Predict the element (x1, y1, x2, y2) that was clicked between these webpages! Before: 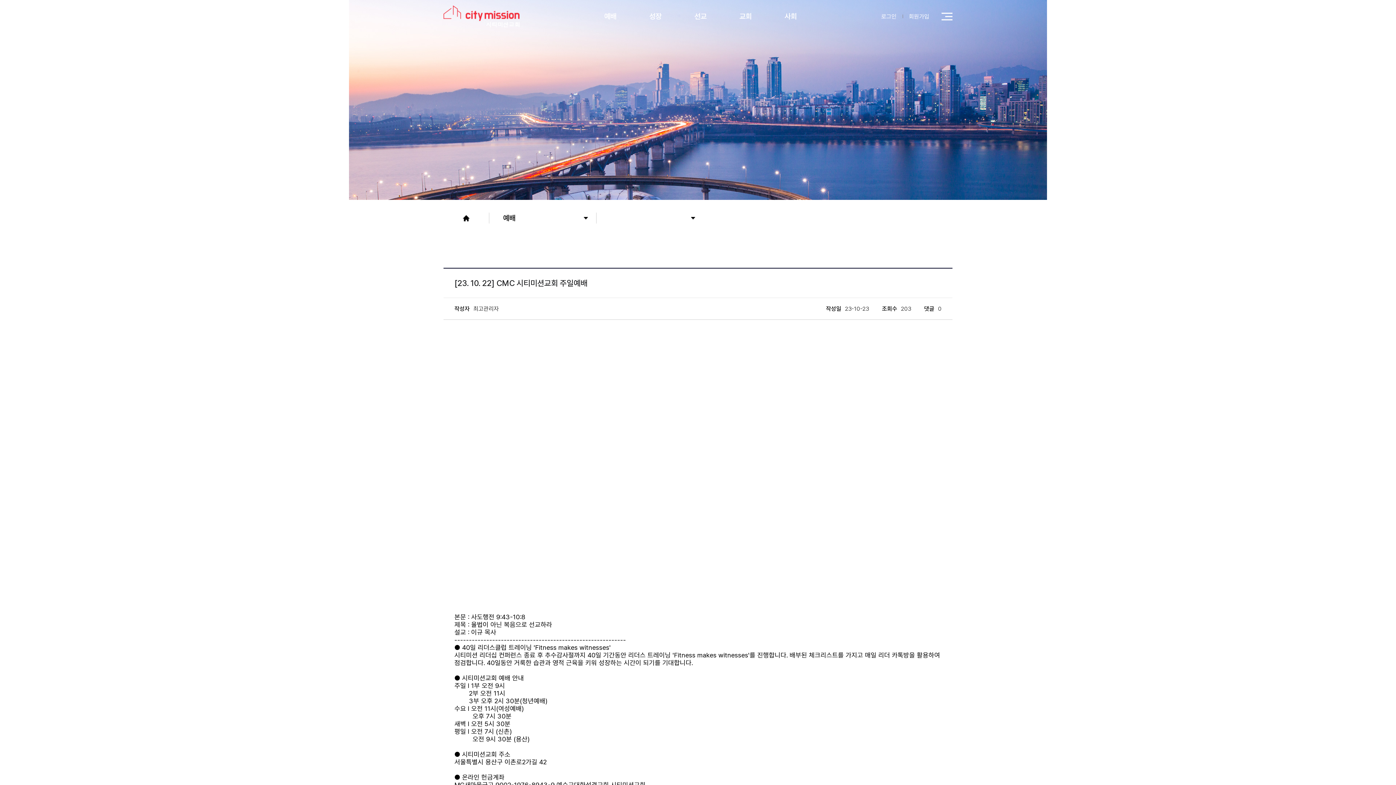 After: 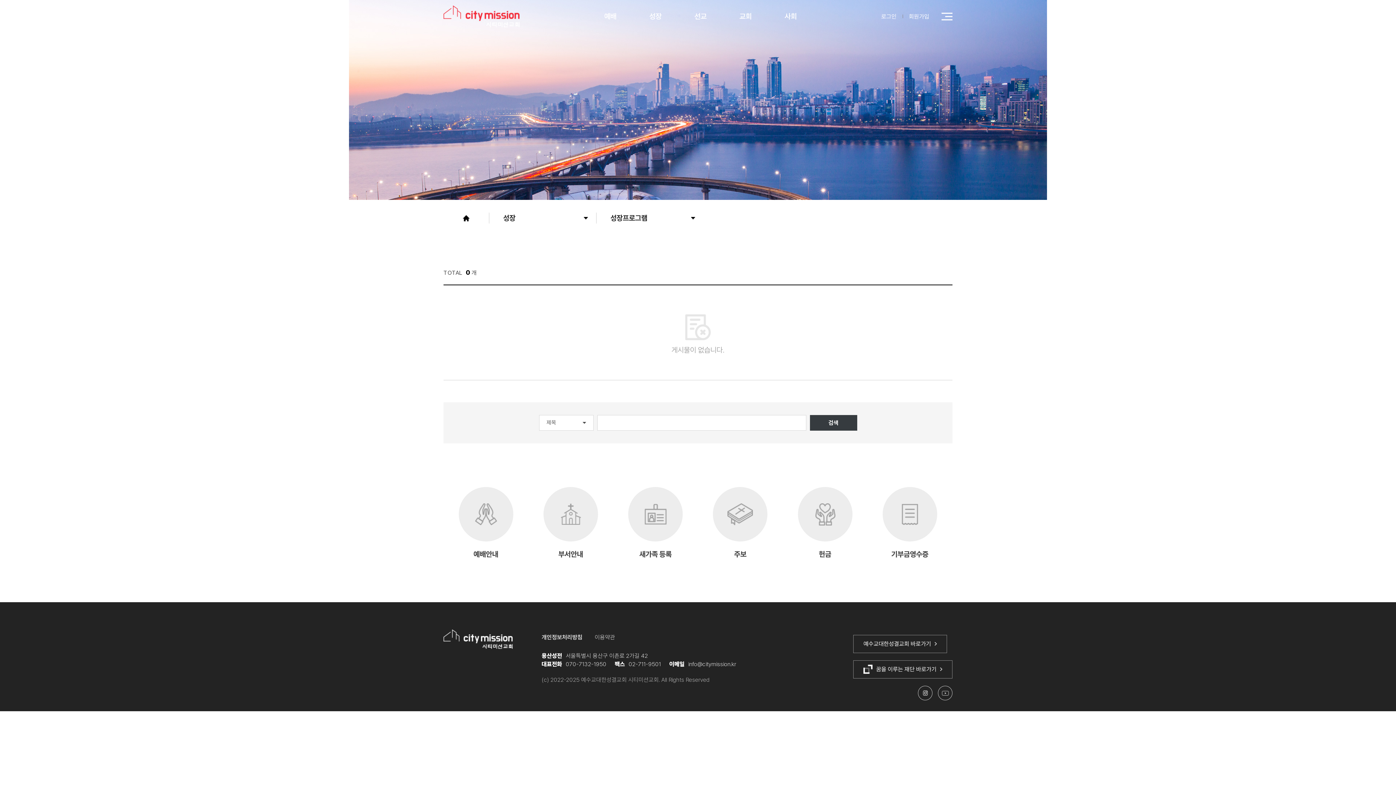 Action: bbox: (649, 0, 661, 32) label: 성장